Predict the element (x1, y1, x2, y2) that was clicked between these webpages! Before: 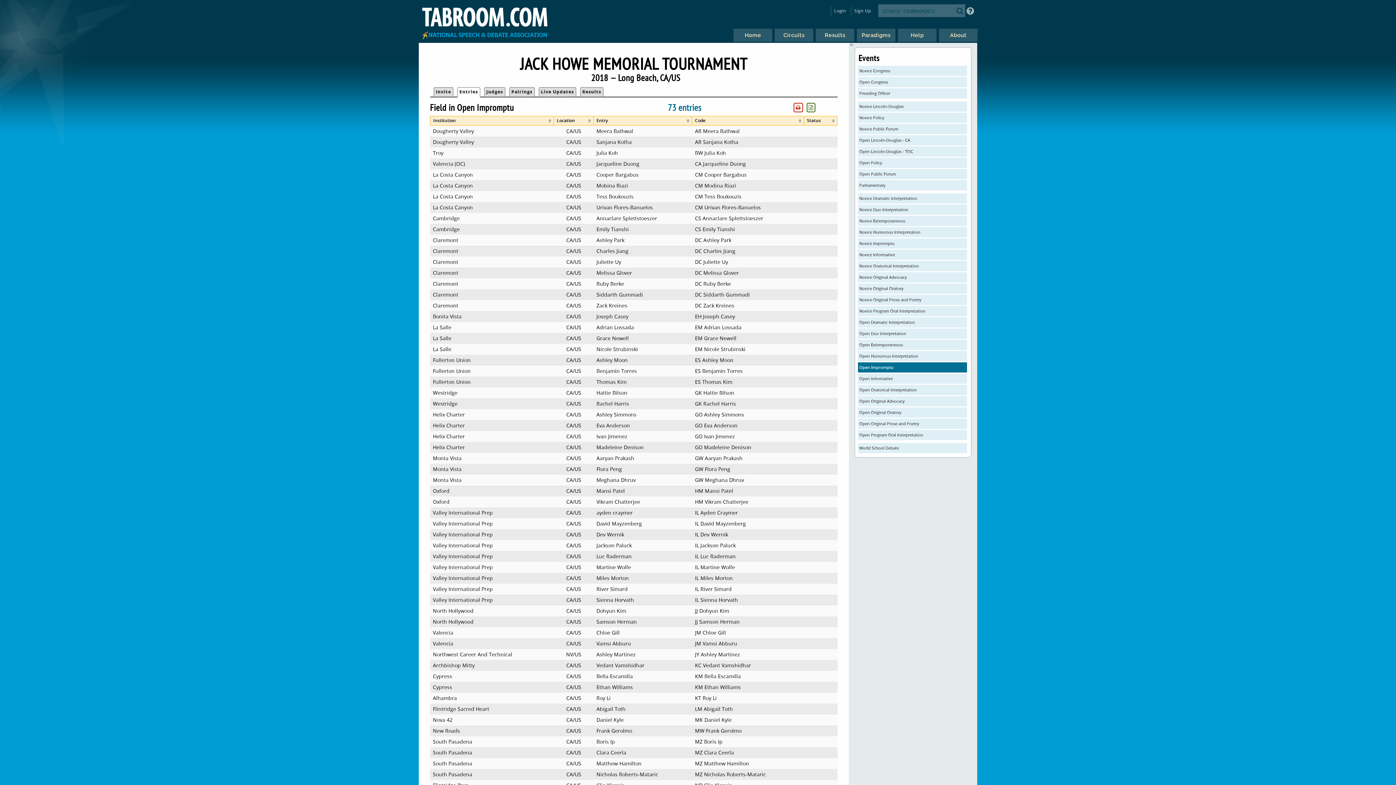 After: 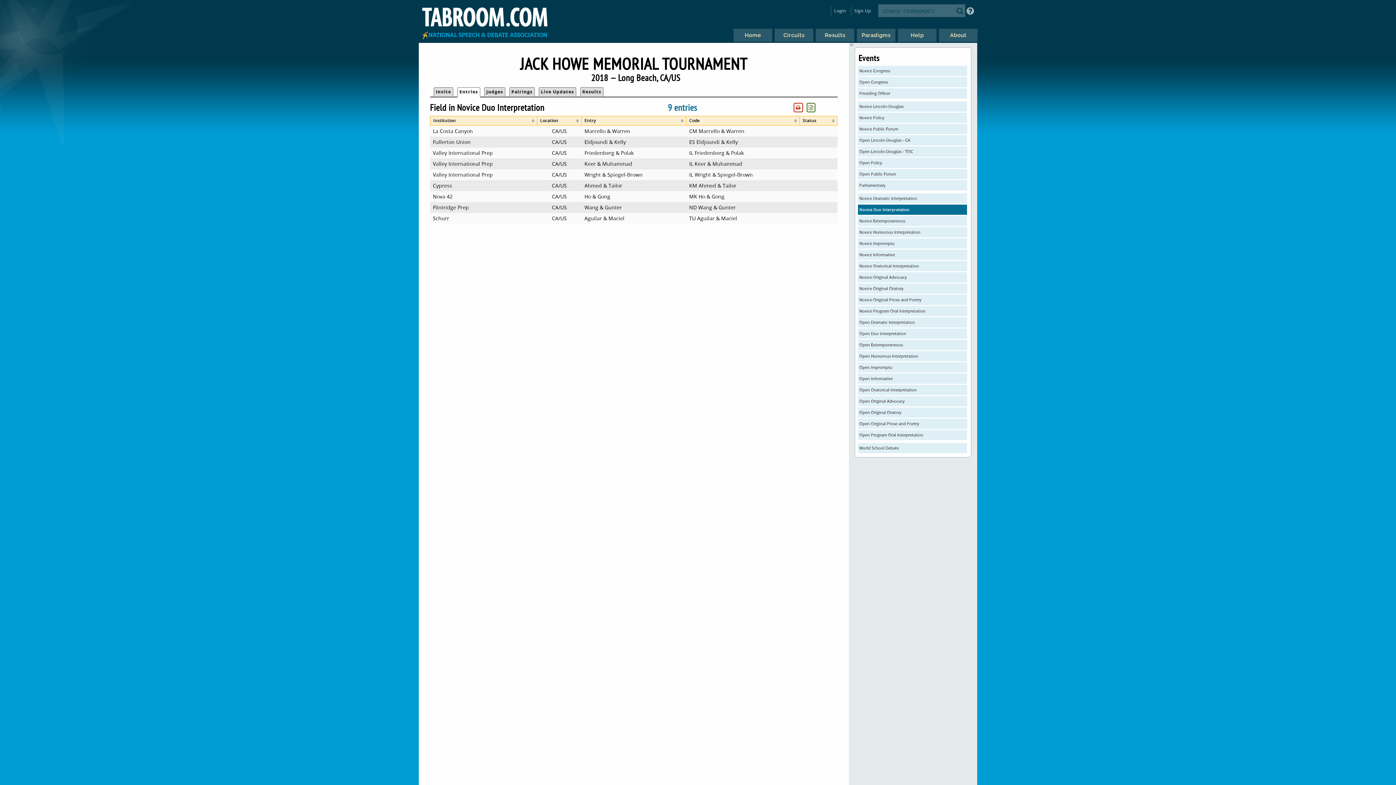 Action: label: Novice Duo Interpretation bbox: (858, 204, 967, 214)